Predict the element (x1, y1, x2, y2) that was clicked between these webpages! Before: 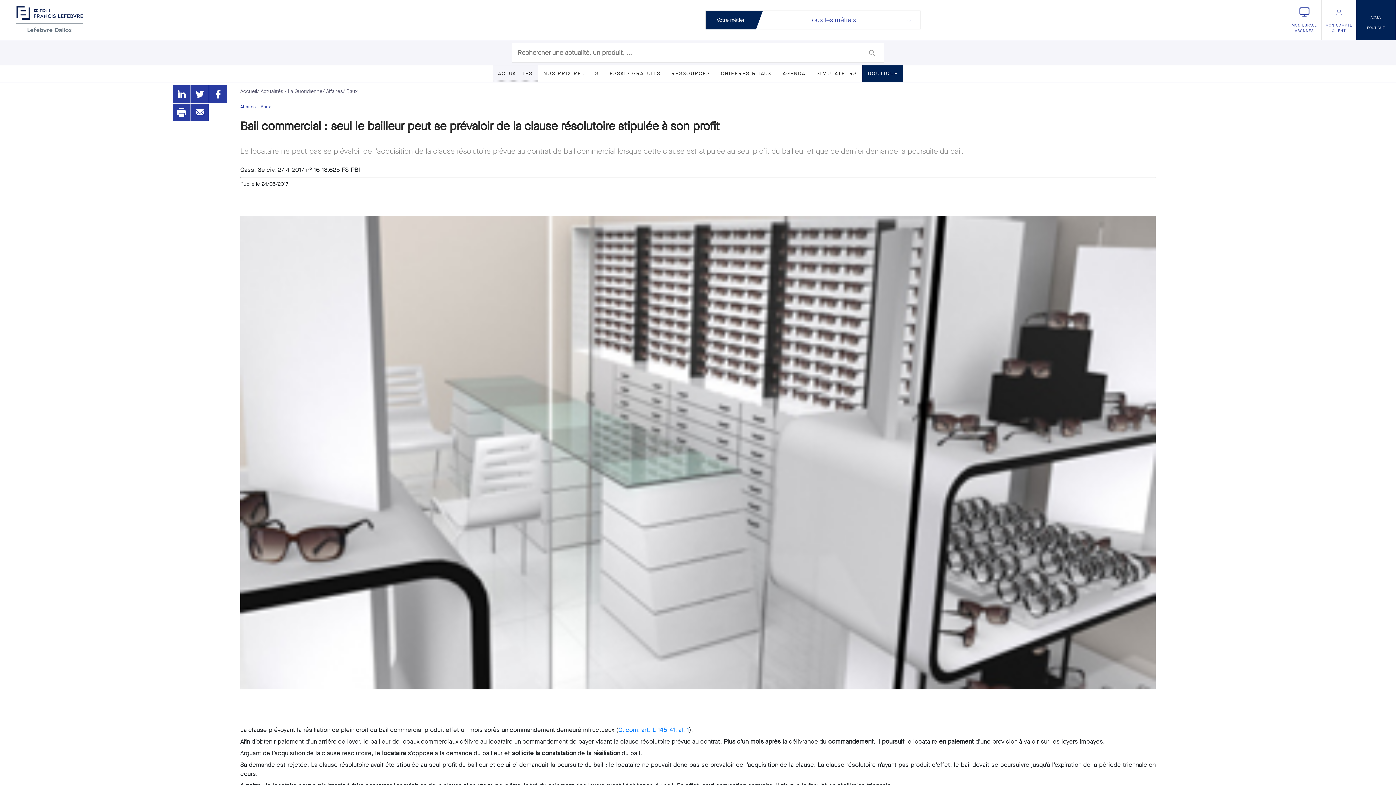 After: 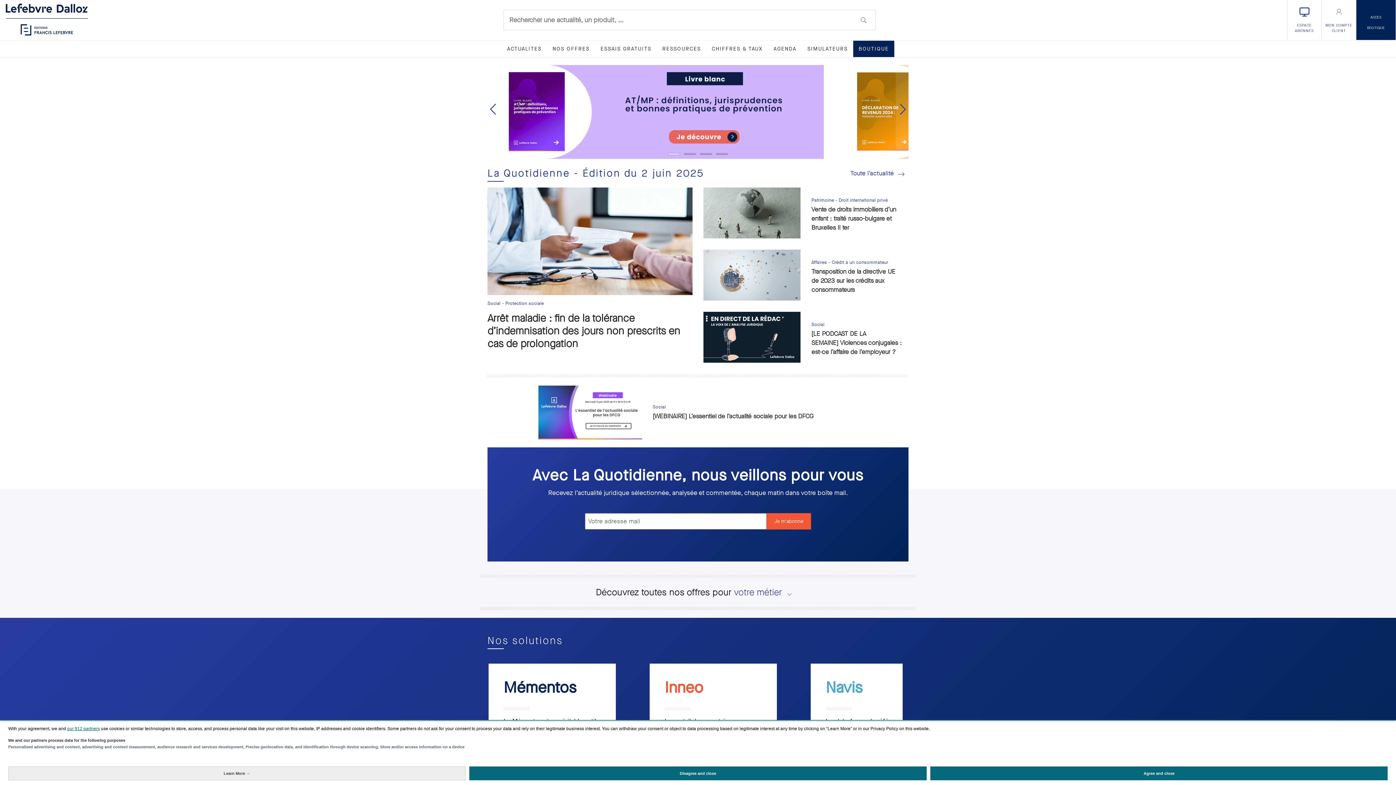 Action: bbox: (2, -2, 351, 37)